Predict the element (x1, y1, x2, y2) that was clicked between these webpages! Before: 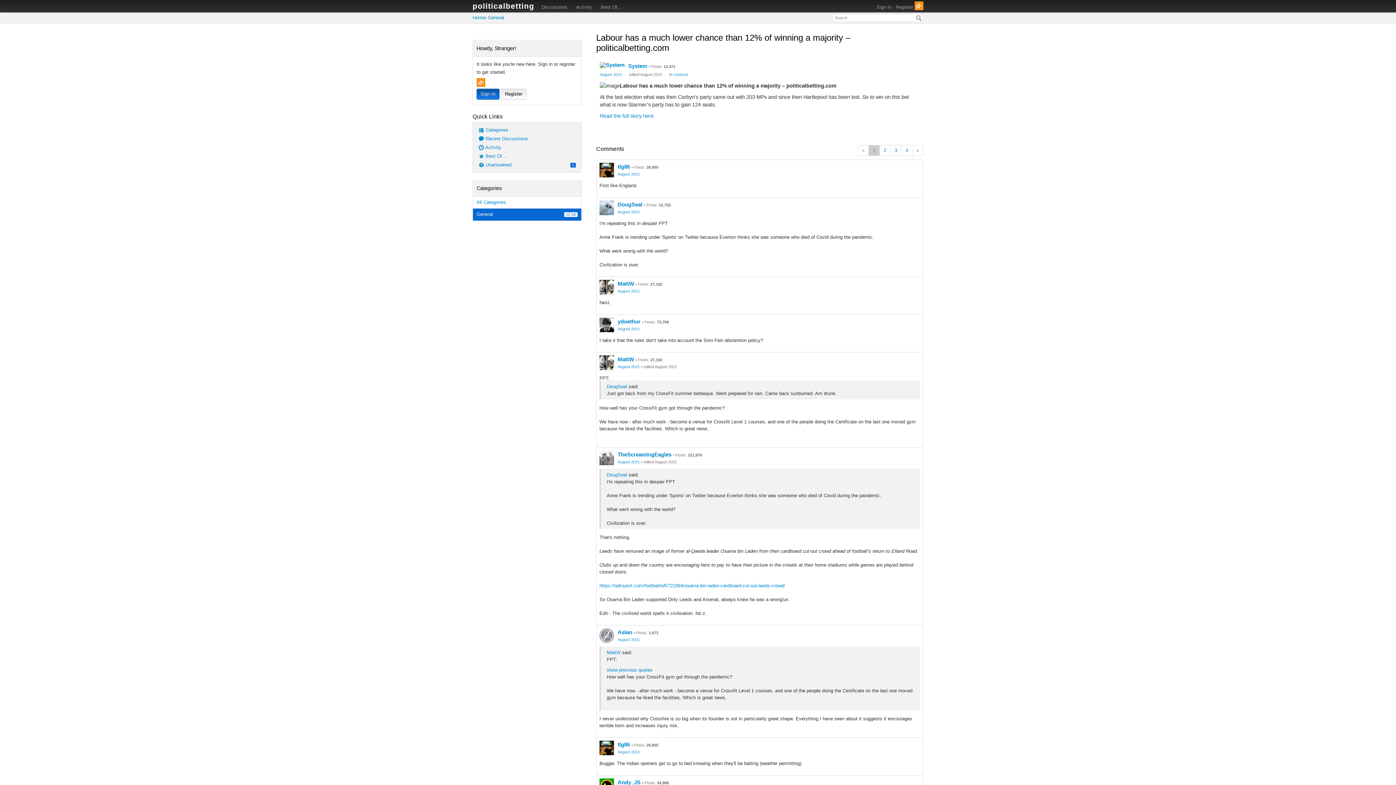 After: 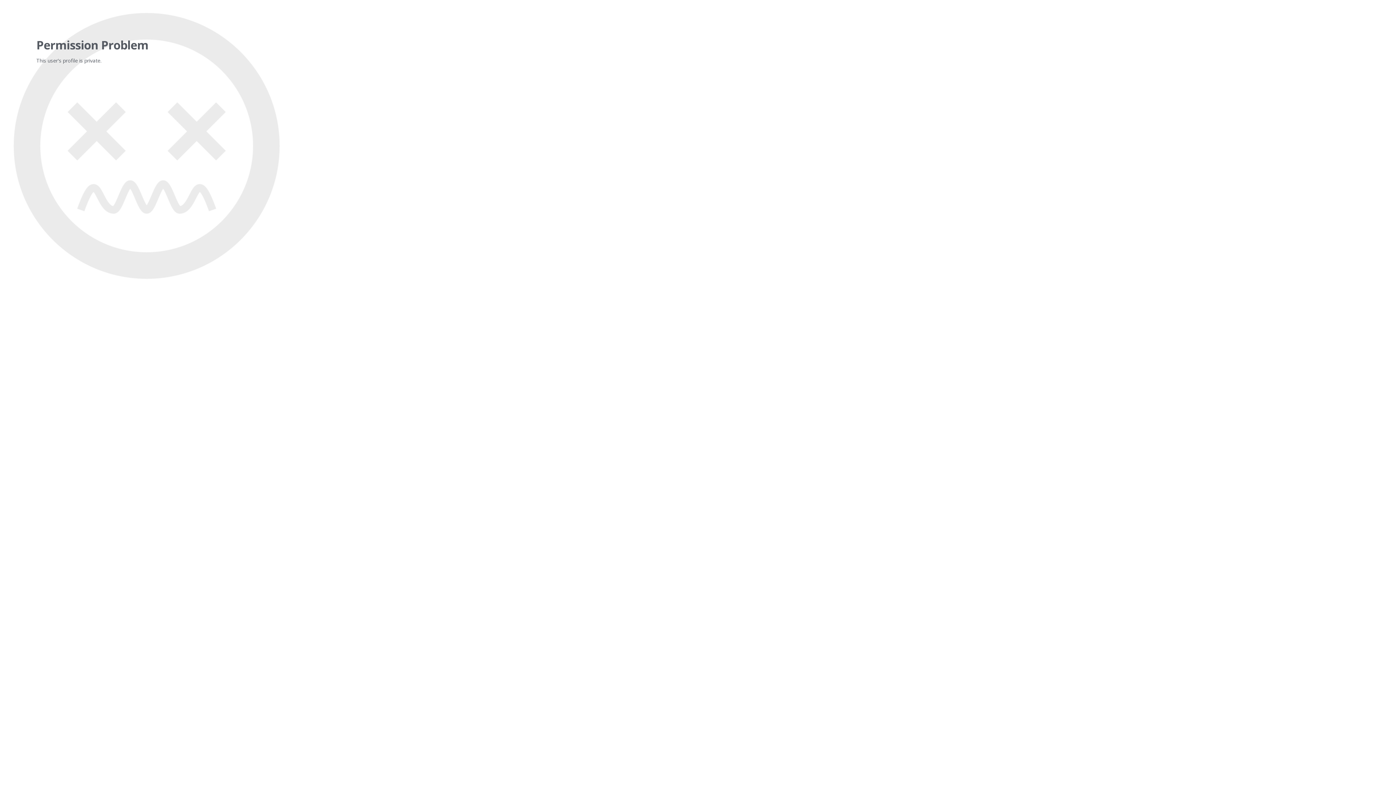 Action: label: DougSeal bbox: (606, 472, 627, 477)